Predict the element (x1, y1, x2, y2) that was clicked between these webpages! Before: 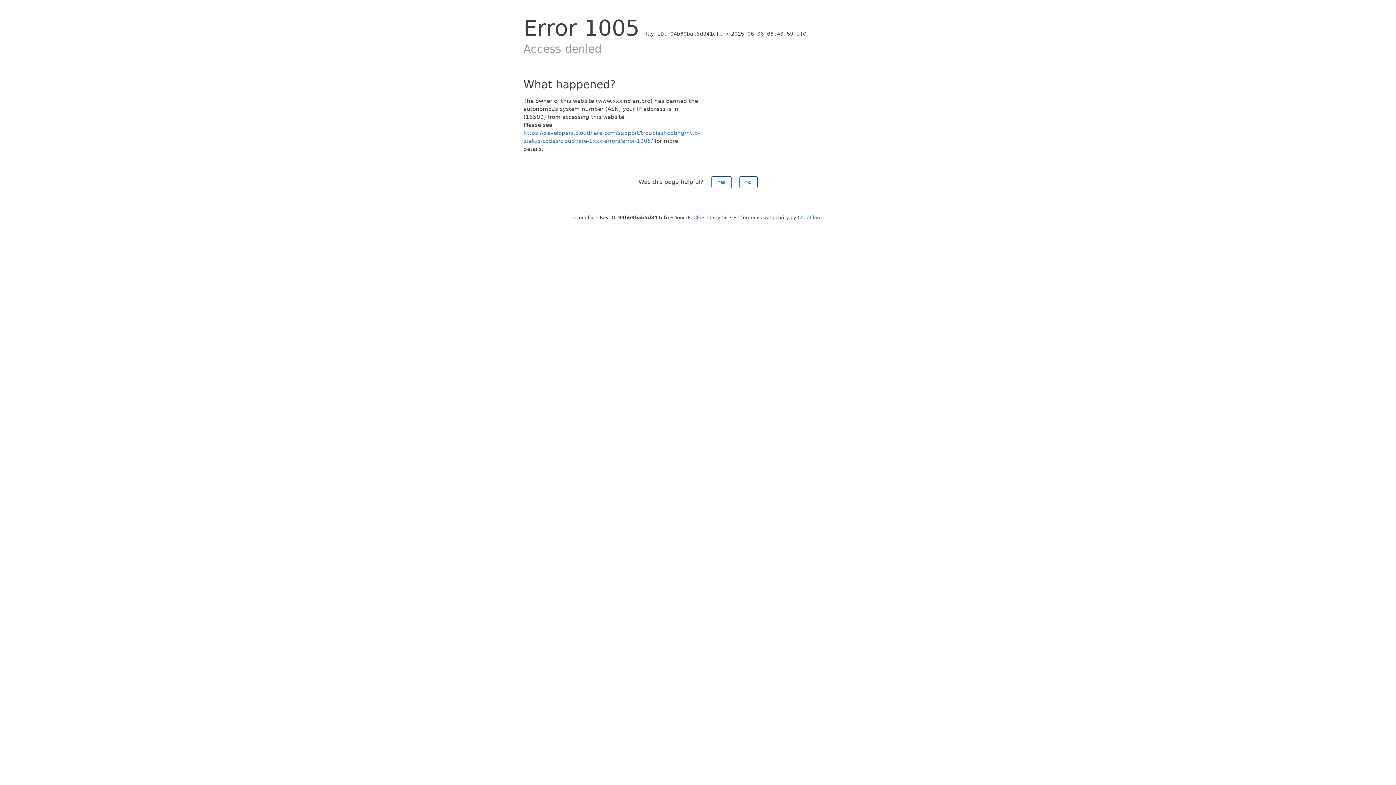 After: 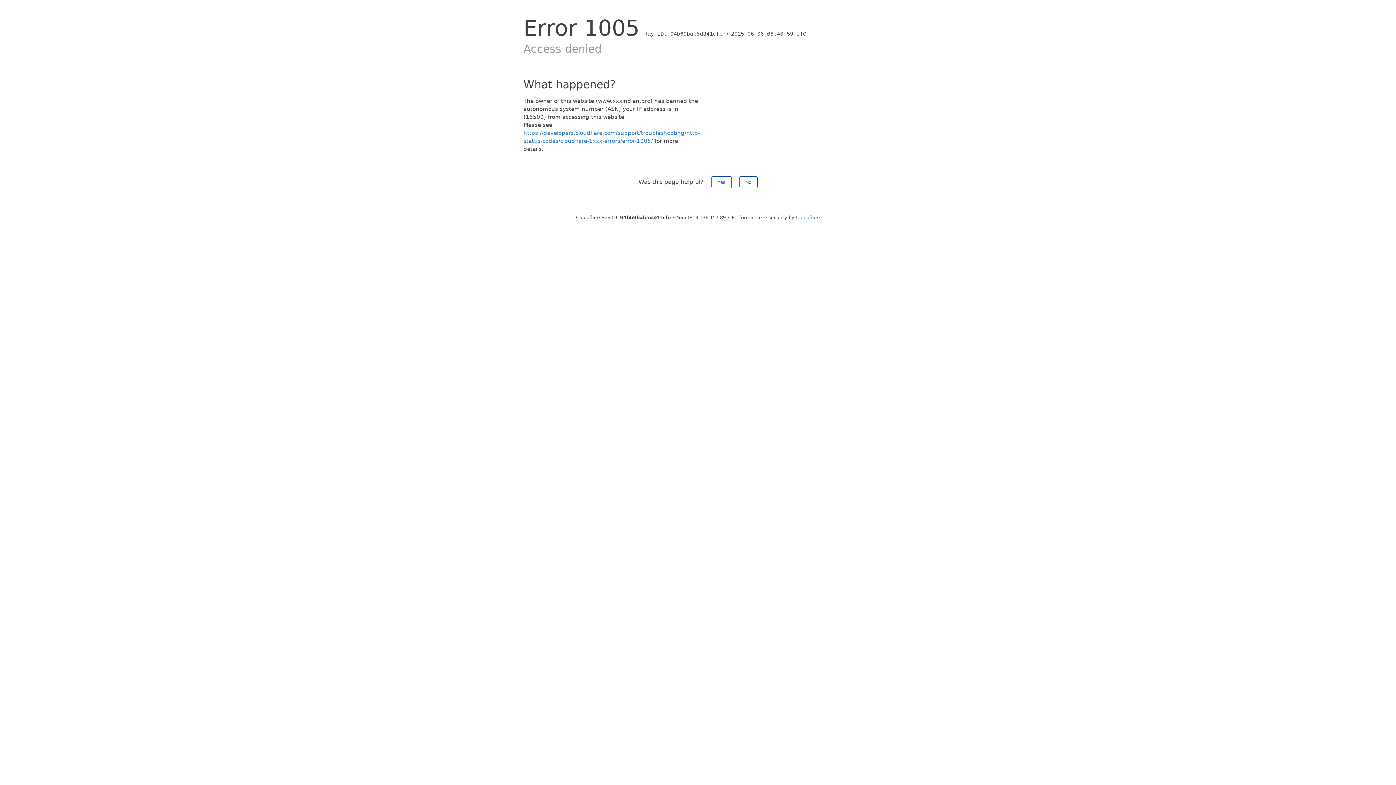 Action: label: Click to reveal bbox: (693, 214, 727, 220)